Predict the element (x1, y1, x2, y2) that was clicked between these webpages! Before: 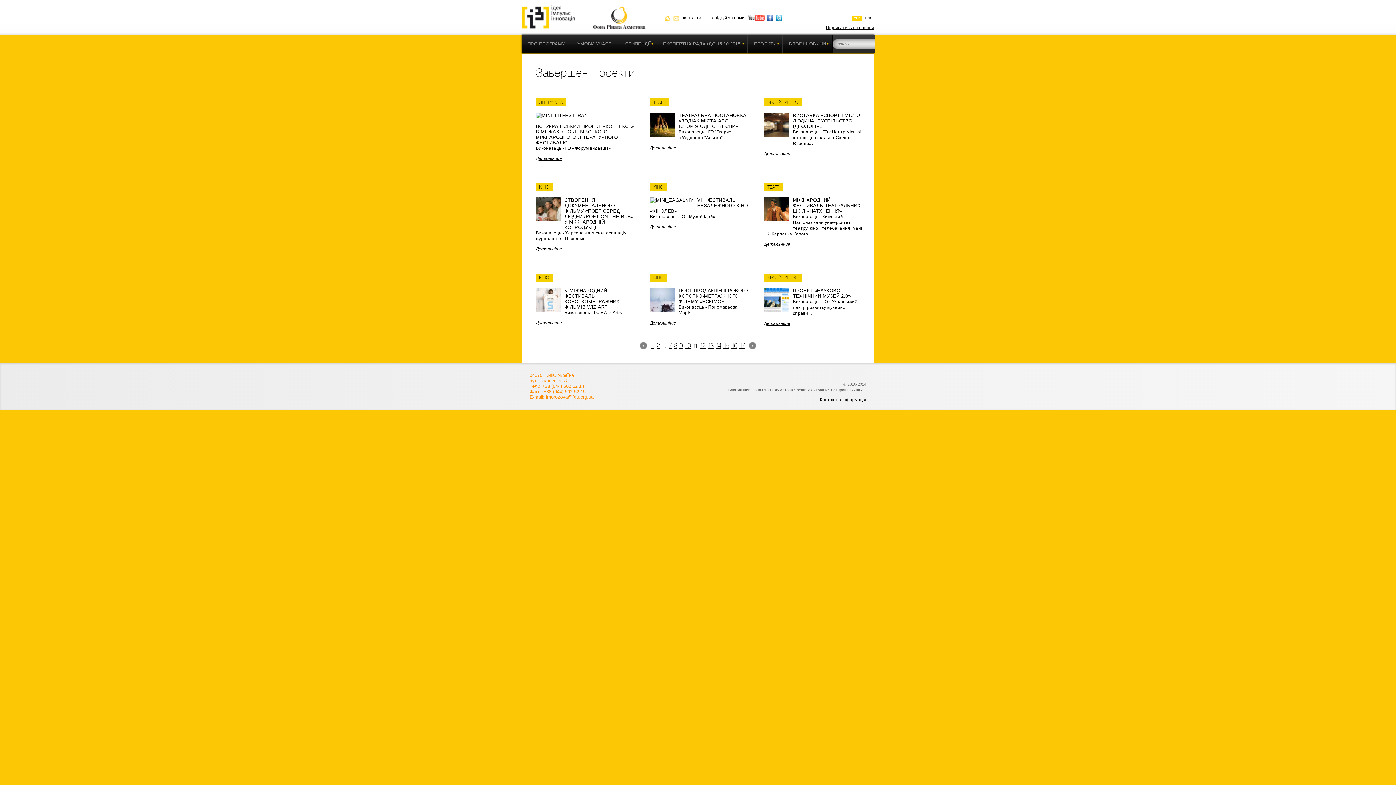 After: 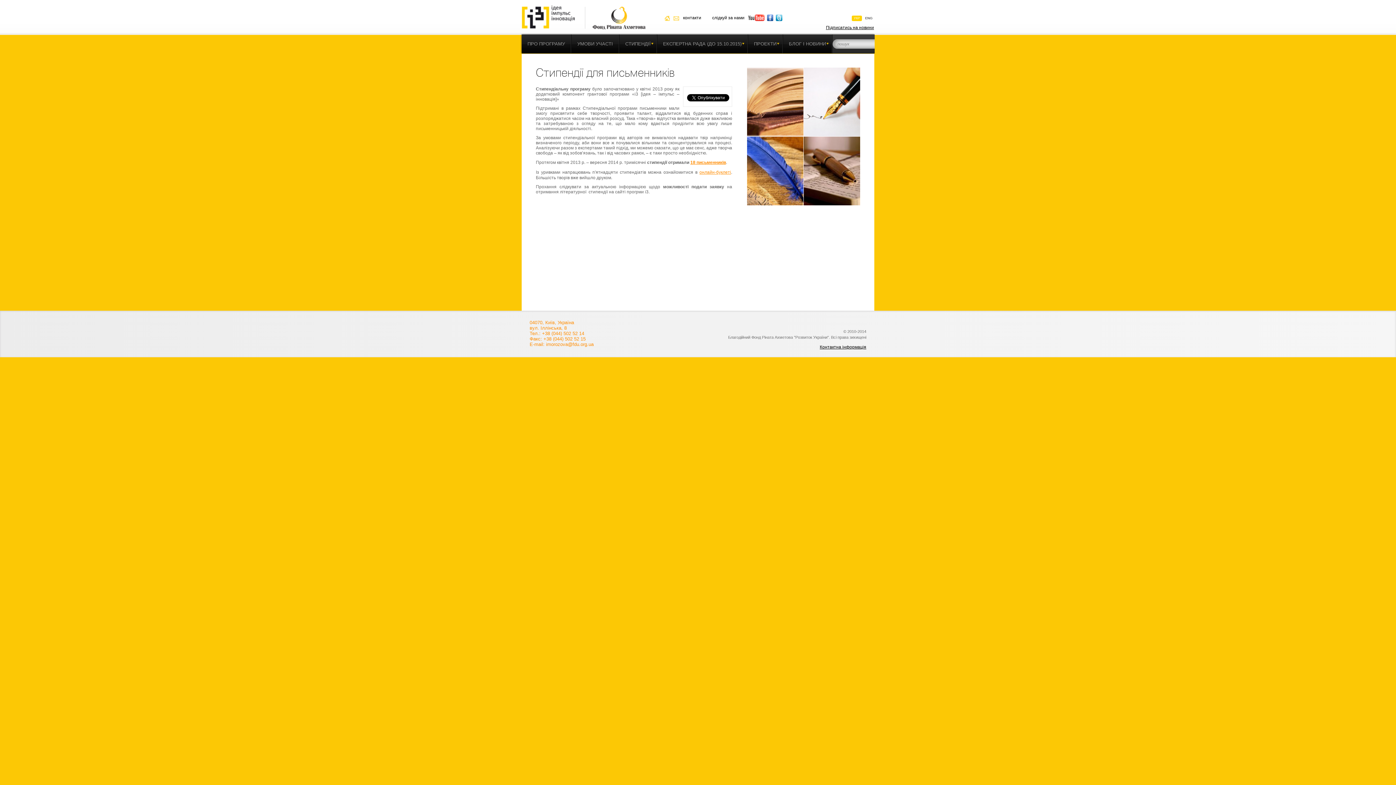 Action: label: СТИПЕНДІЇ bbox: (619, 34, 656, 53)